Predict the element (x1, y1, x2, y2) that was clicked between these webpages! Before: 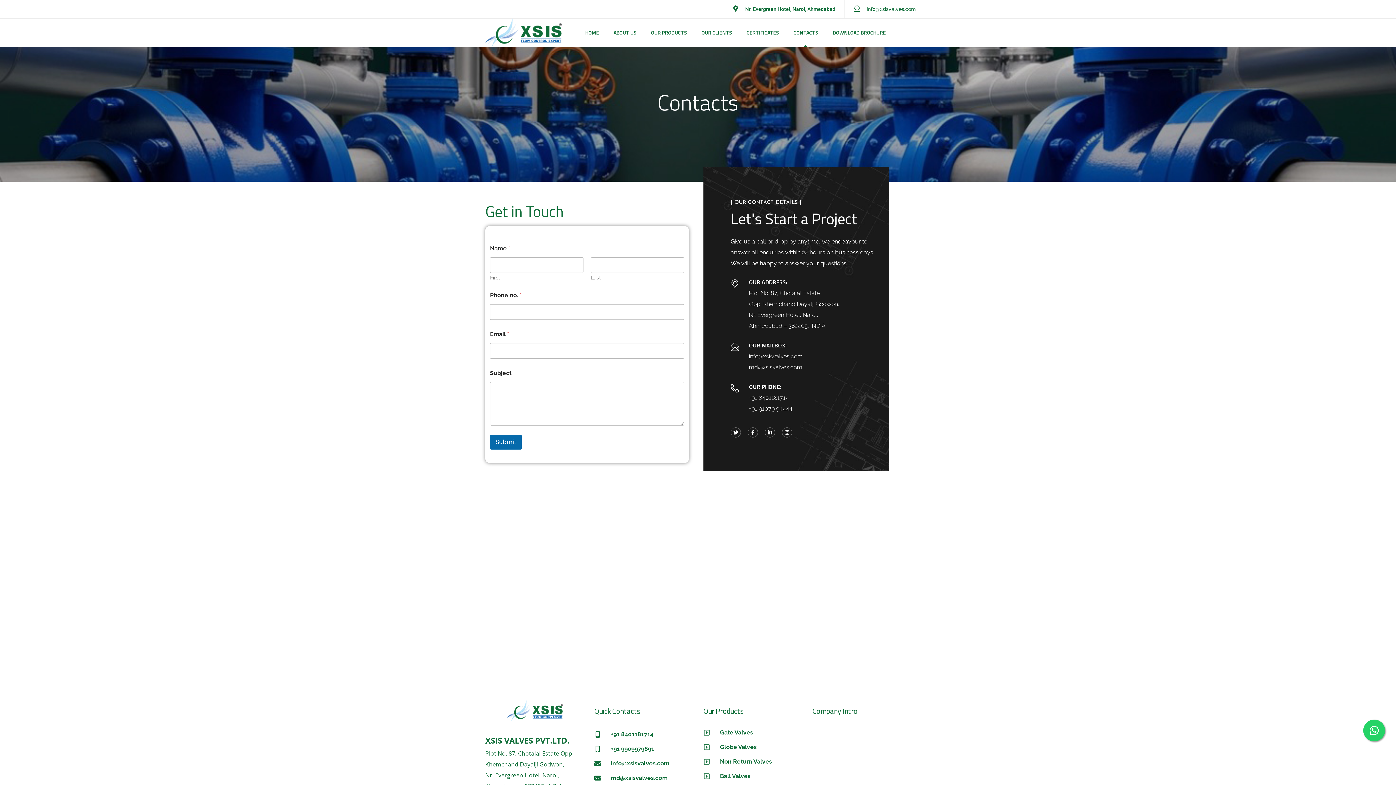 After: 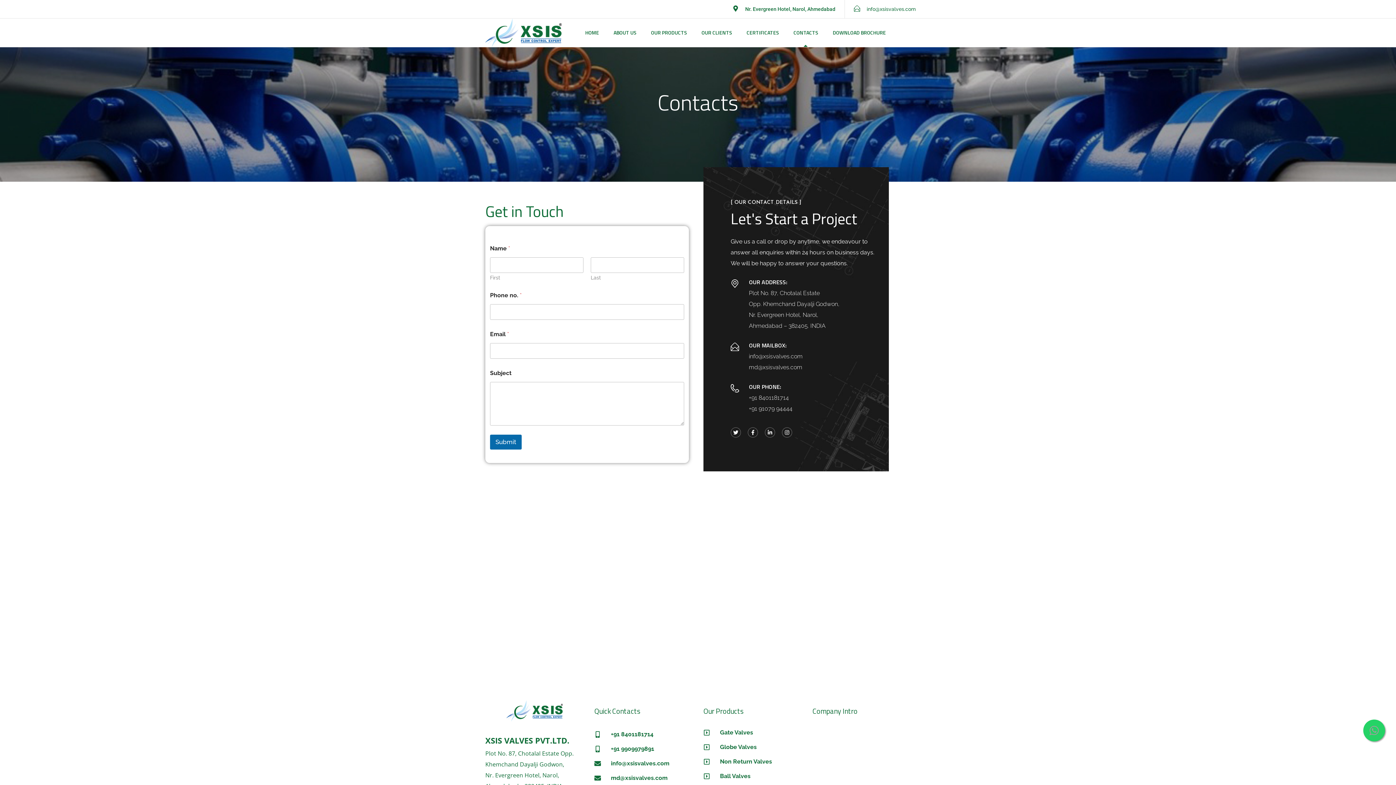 Action: bbox: (1363, 720, 1385, 741)